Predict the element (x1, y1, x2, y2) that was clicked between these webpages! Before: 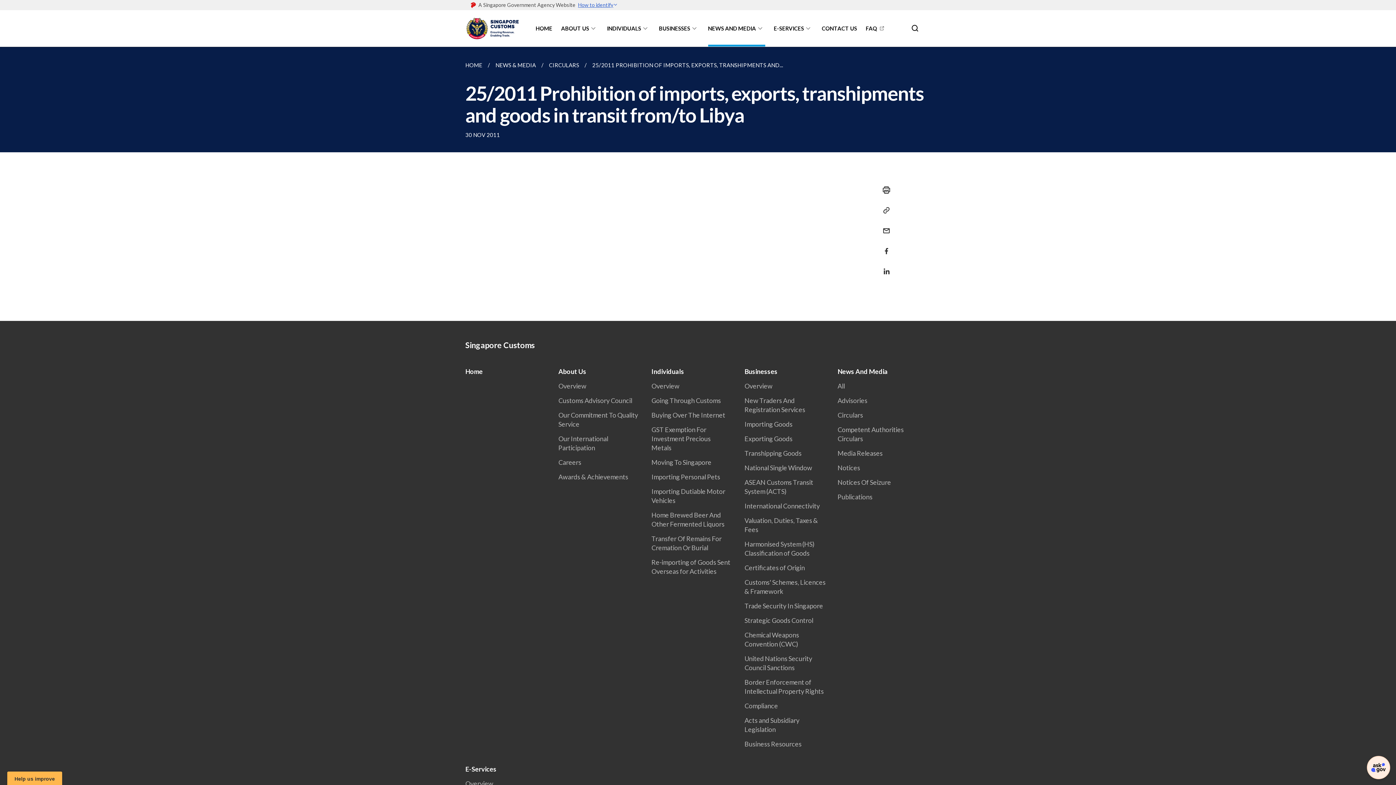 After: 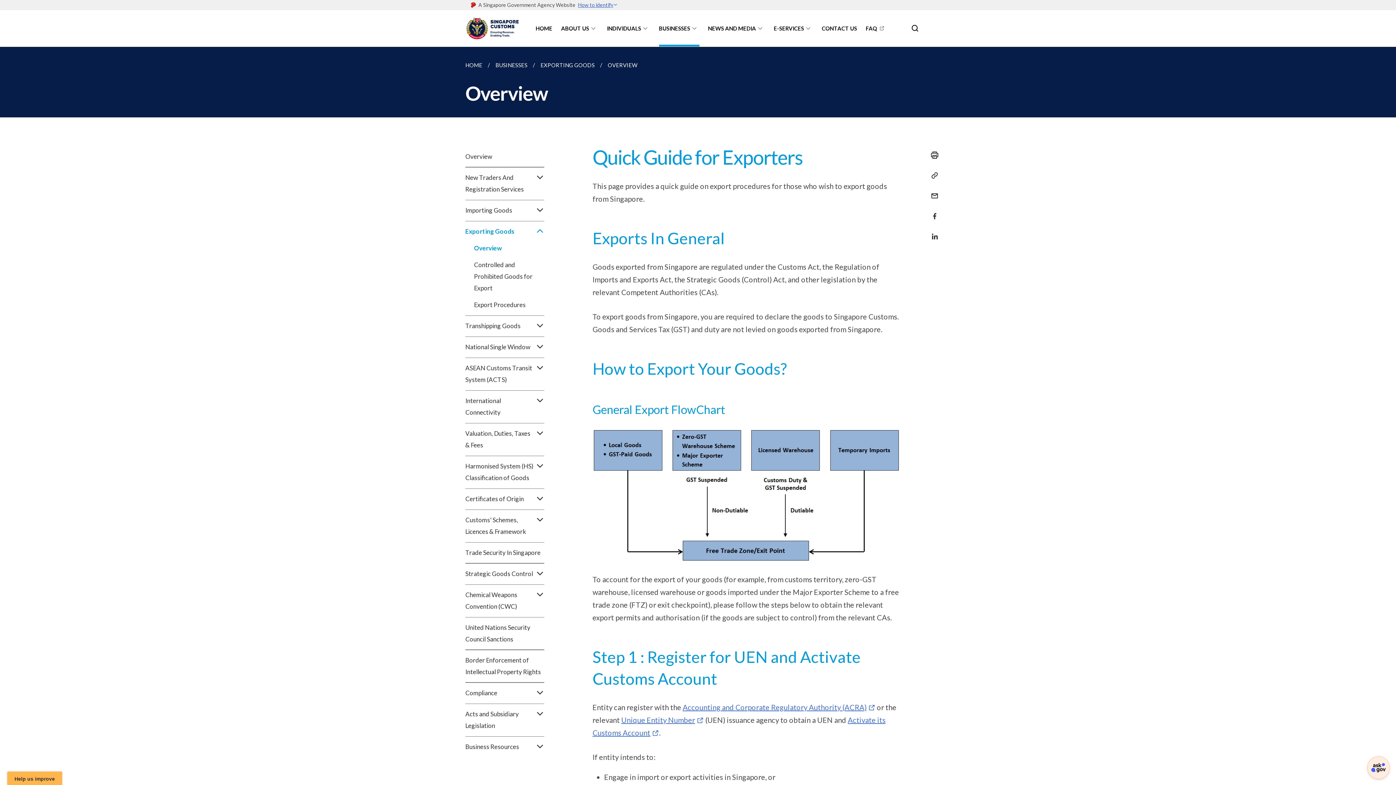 Action: label: Exporting Goods bbox: (744, 434, 797, 442)